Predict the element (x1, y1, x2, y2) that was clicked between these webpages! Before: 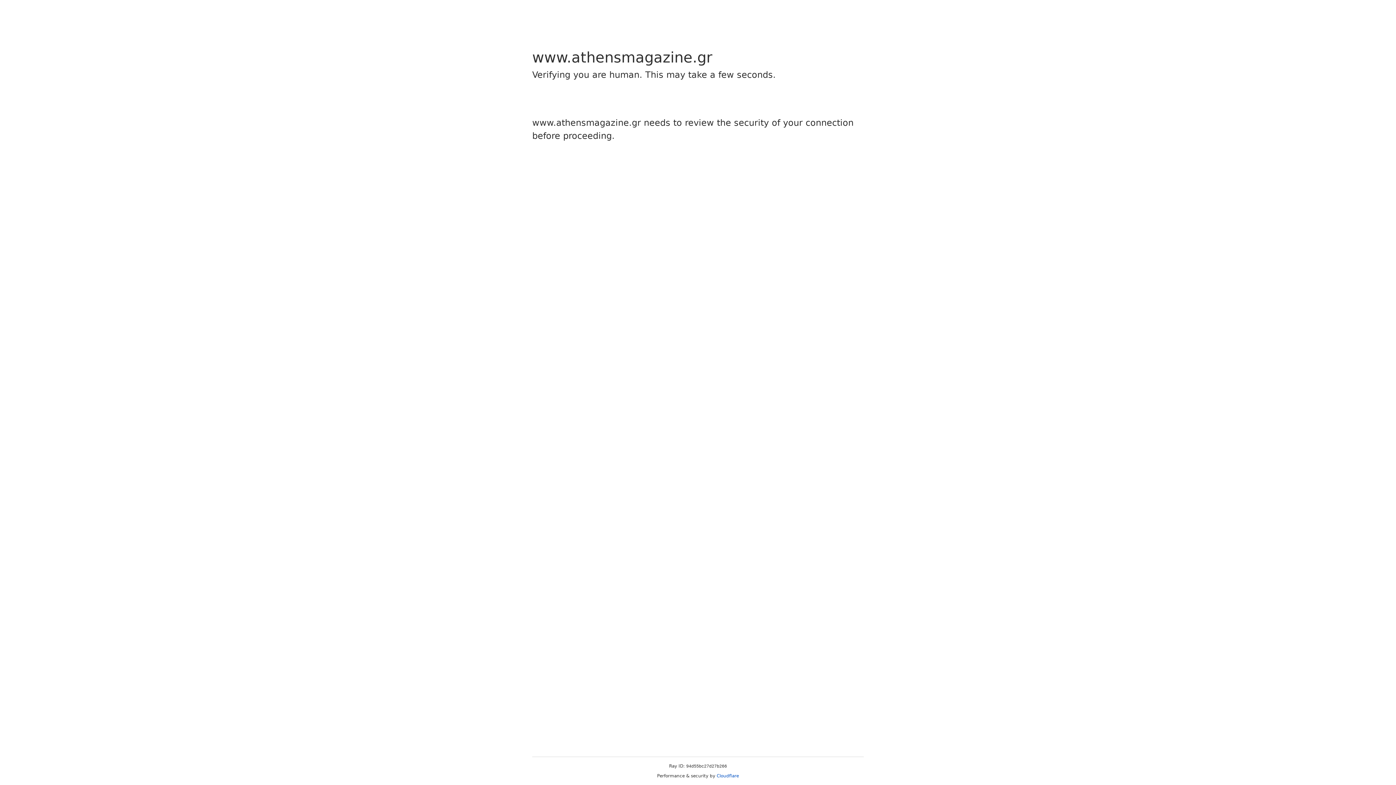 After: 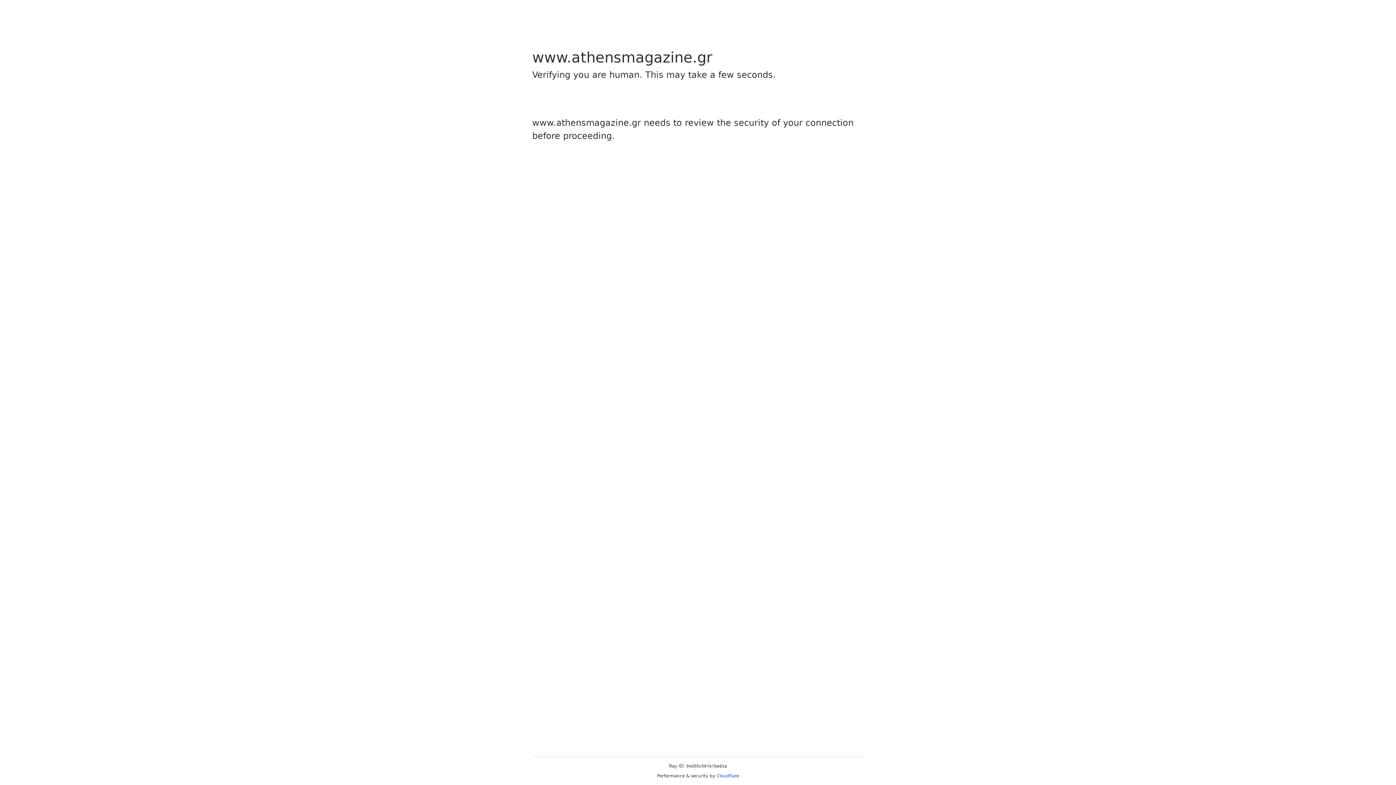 Action: label: Cloudflare bbox: (716, 773, 739, 778)